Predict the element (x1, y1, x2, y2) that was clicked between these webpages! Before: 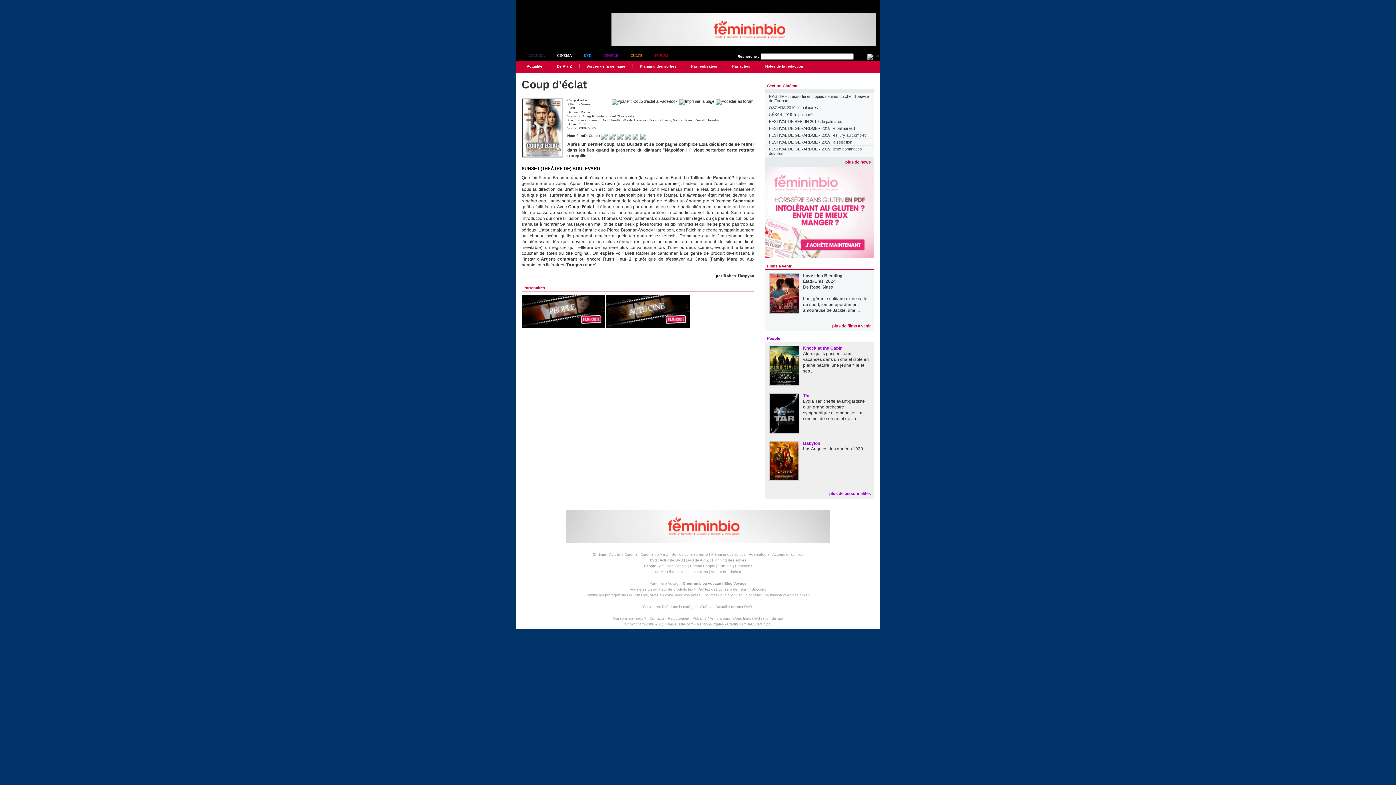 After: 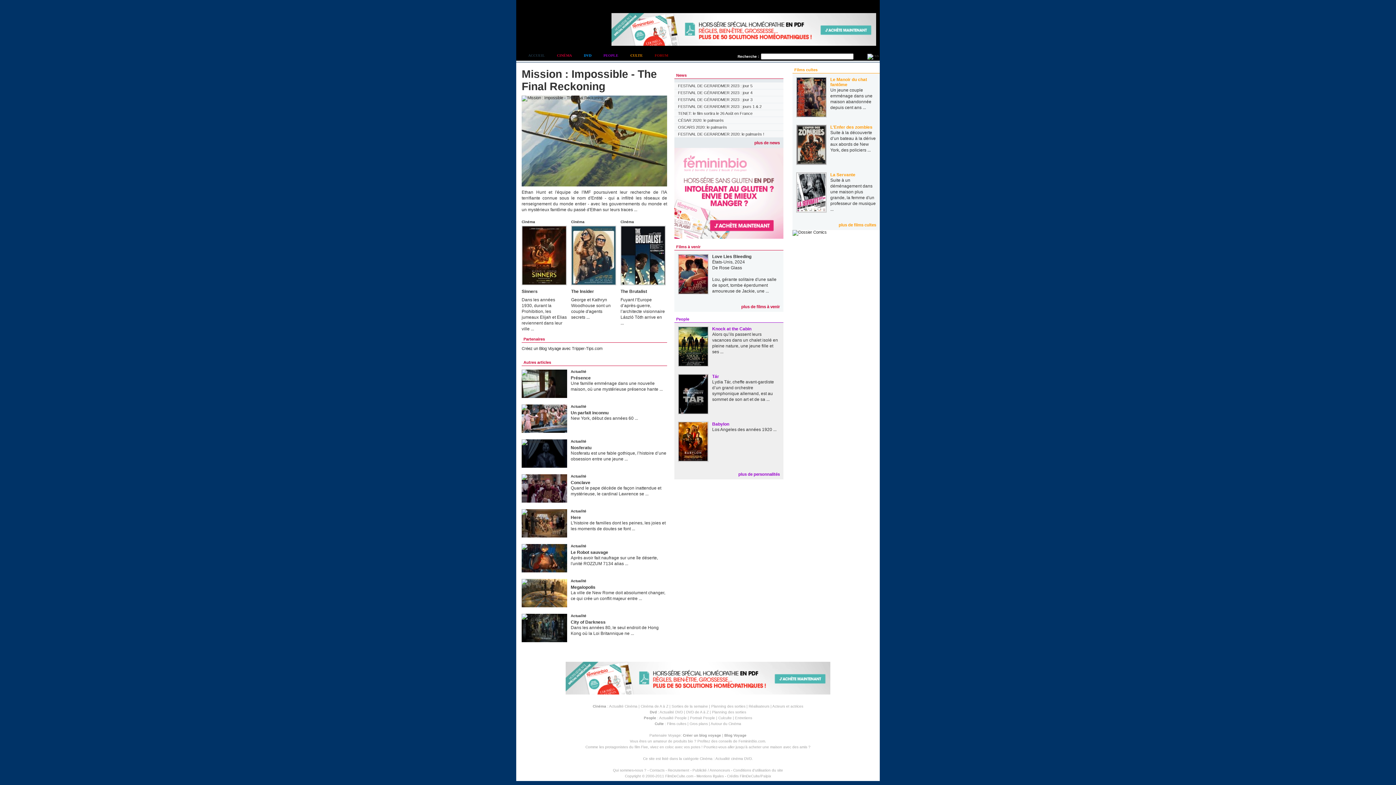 Action: label: ACCUEIL bbox: (521, 52, 550, 62)